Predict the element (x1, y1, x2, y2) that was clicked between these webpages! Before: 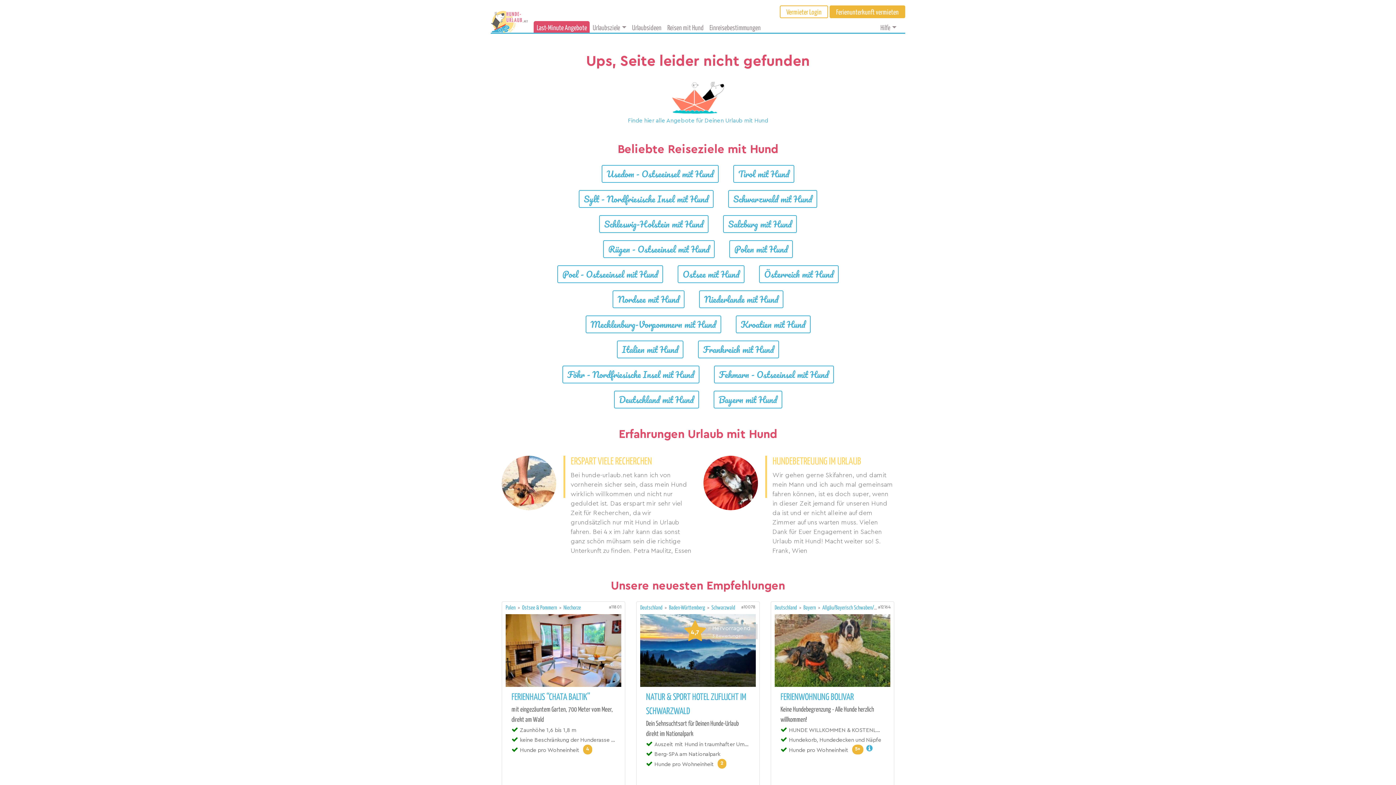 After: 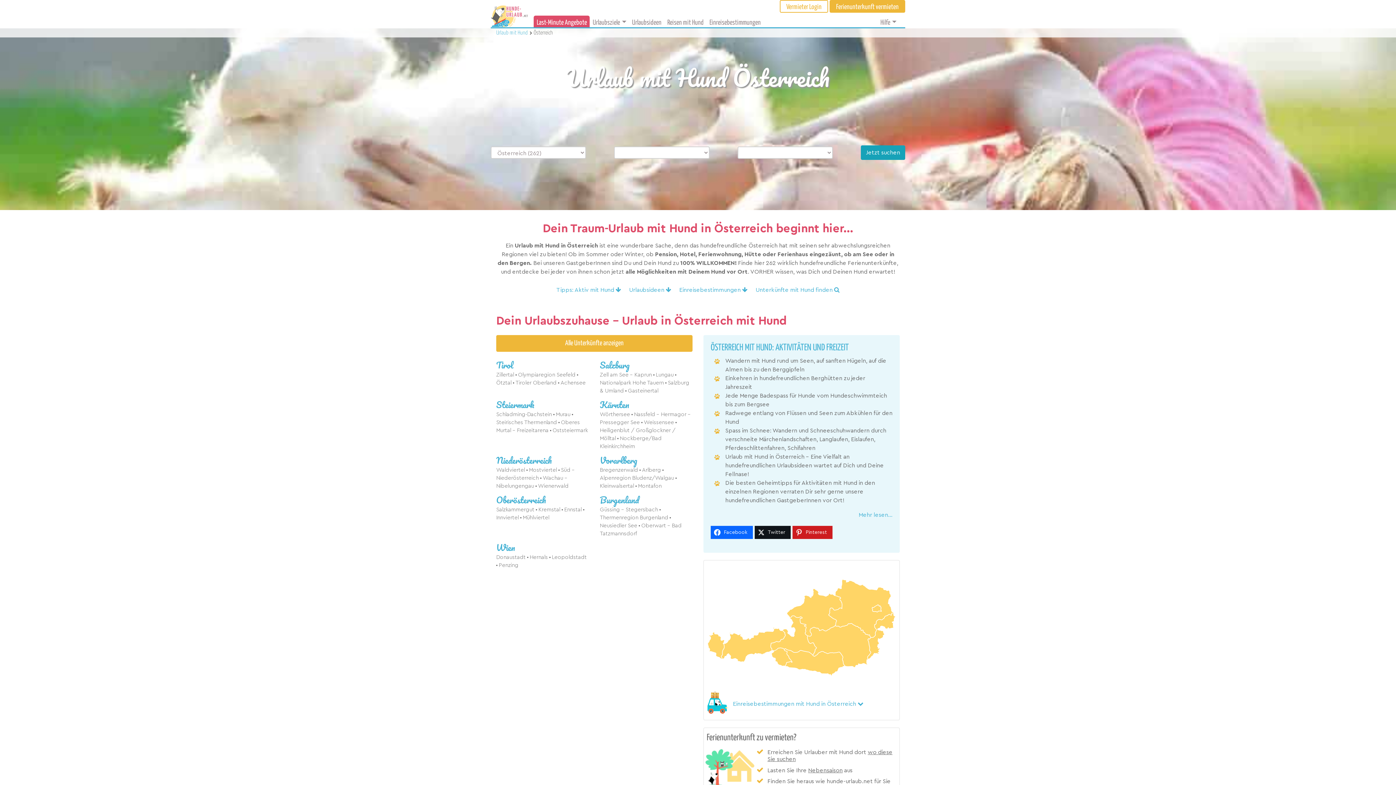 Action: bbox: (759, 265, 838, 283) label: Österreich mit Hund